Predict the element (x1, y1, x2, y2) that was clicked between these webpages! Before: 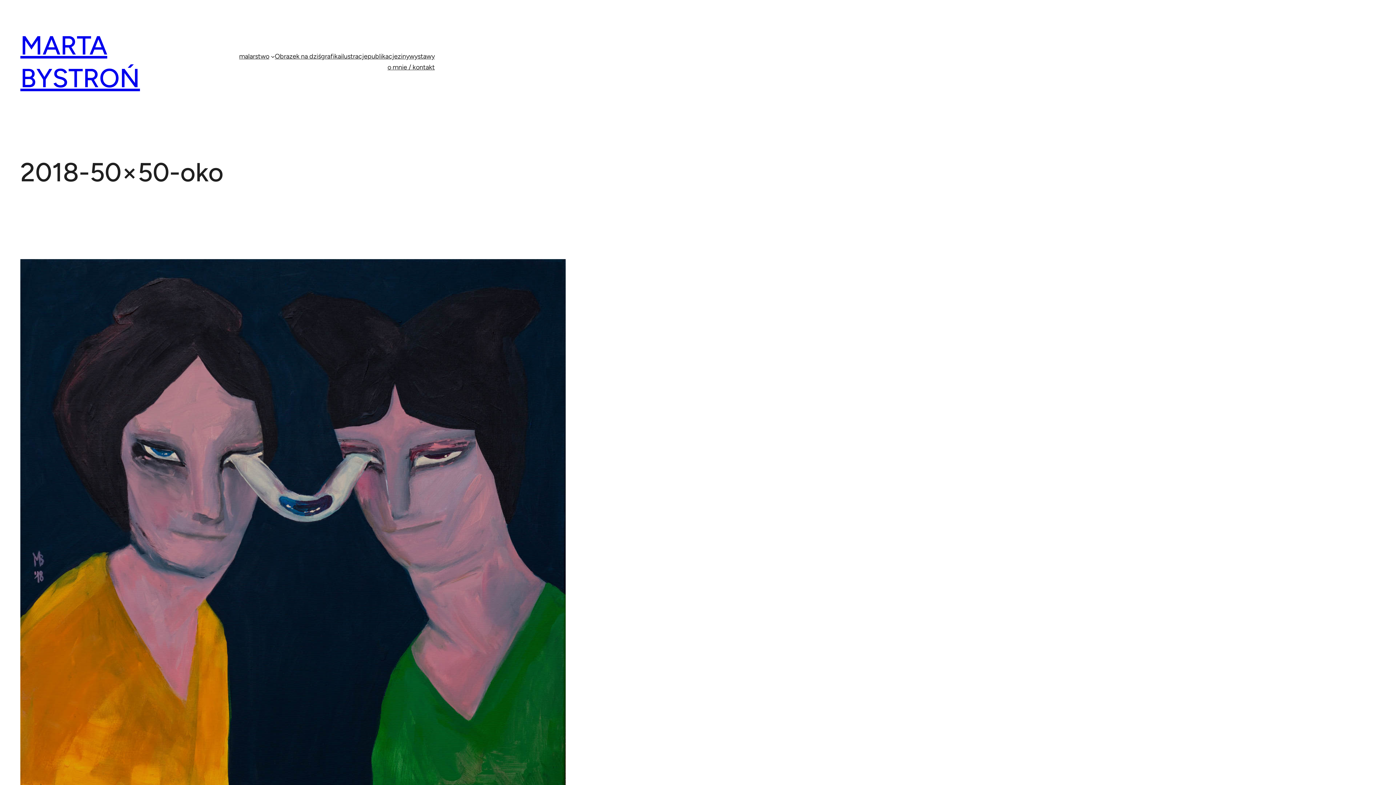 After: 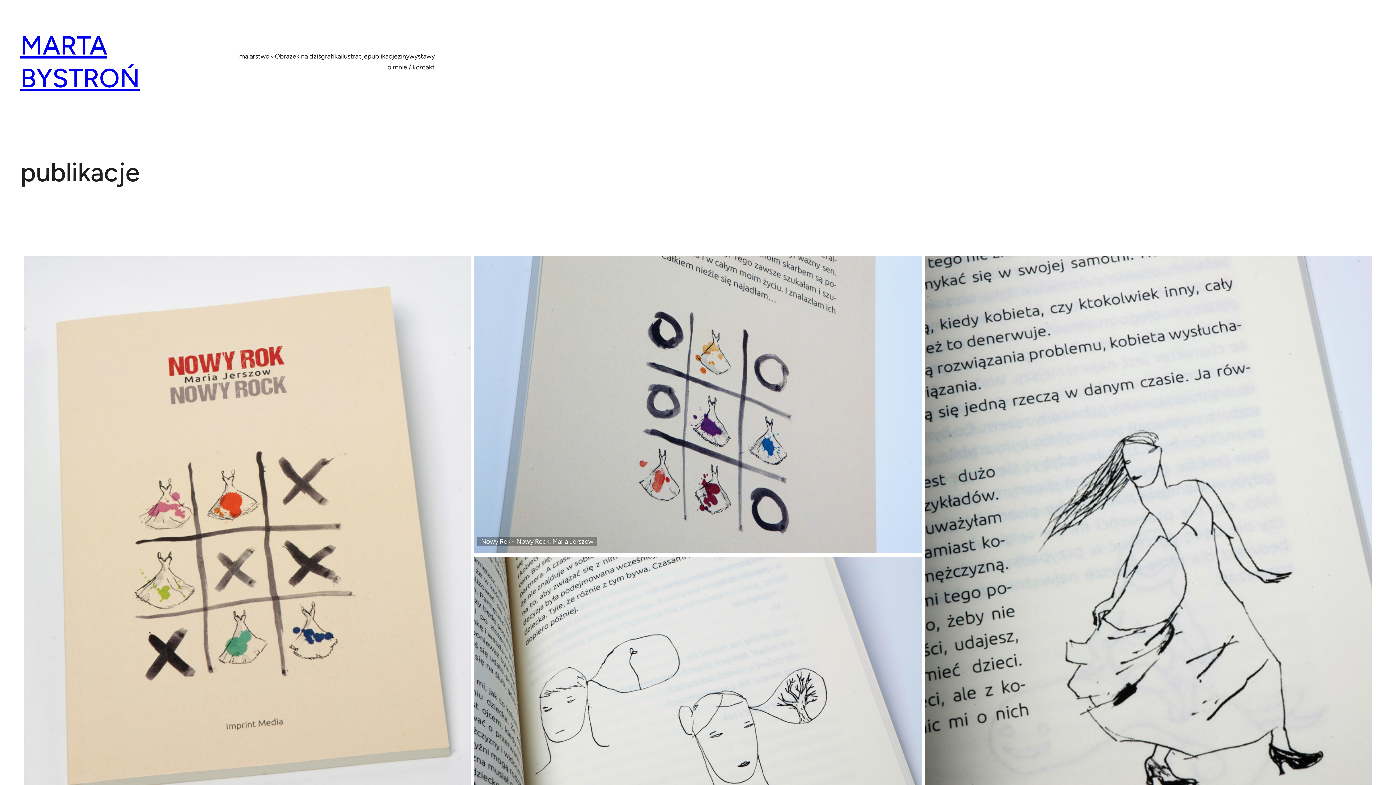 Action: bbox: (367, 50, 397, 61) label: publikacje